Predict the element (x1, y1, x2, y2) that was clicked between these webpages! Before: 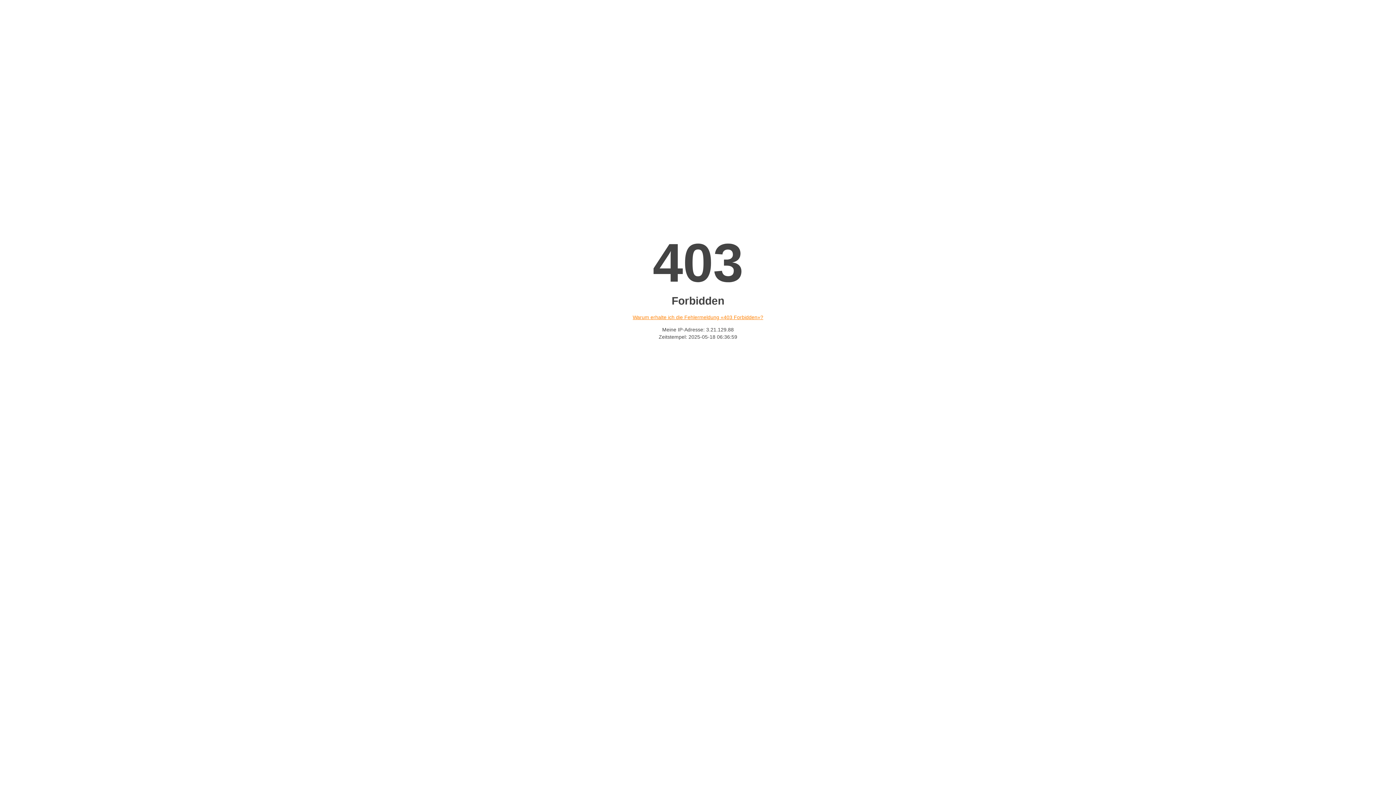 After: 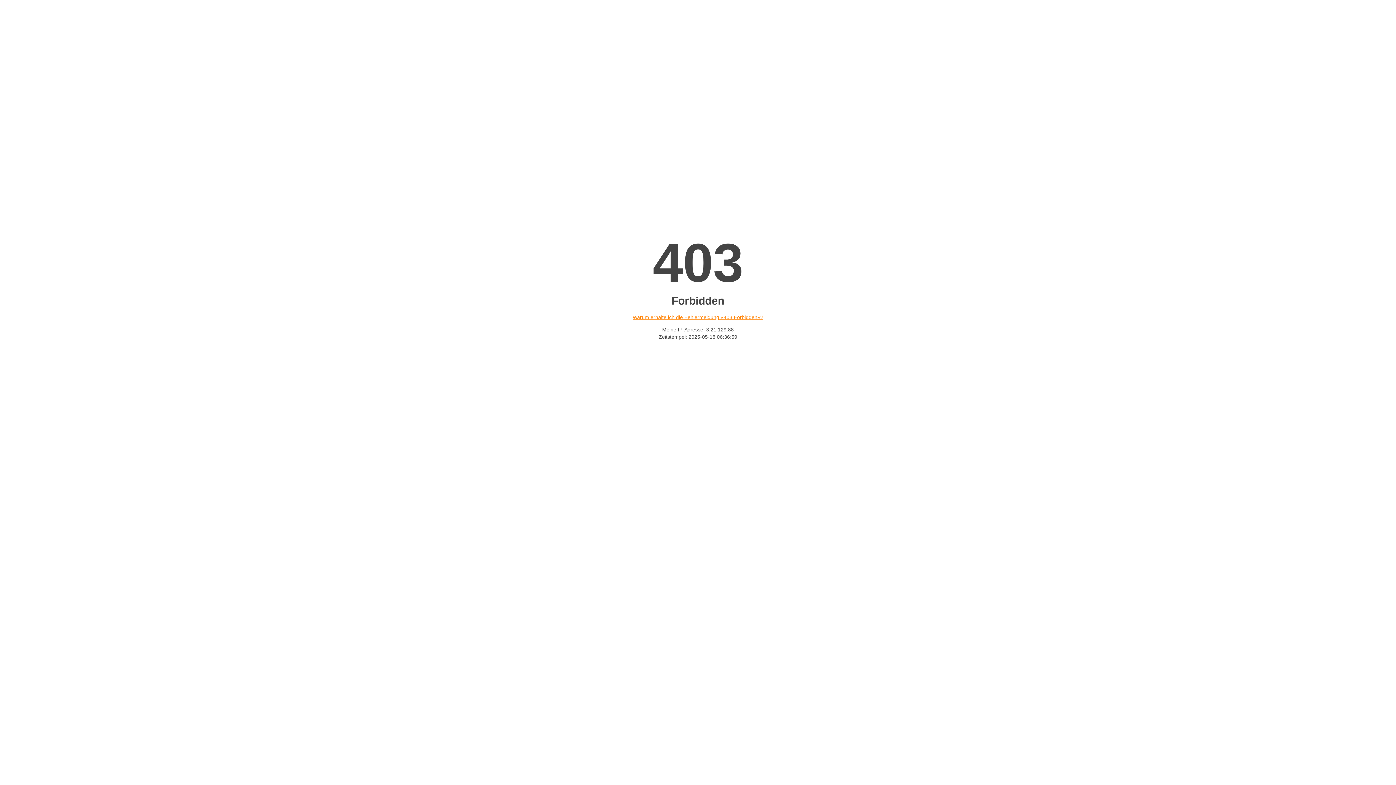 Action: label: Warum erhalte ich die Fehlermeldung «403 Forbidden»? bbox: (632, 314, 763, 320)